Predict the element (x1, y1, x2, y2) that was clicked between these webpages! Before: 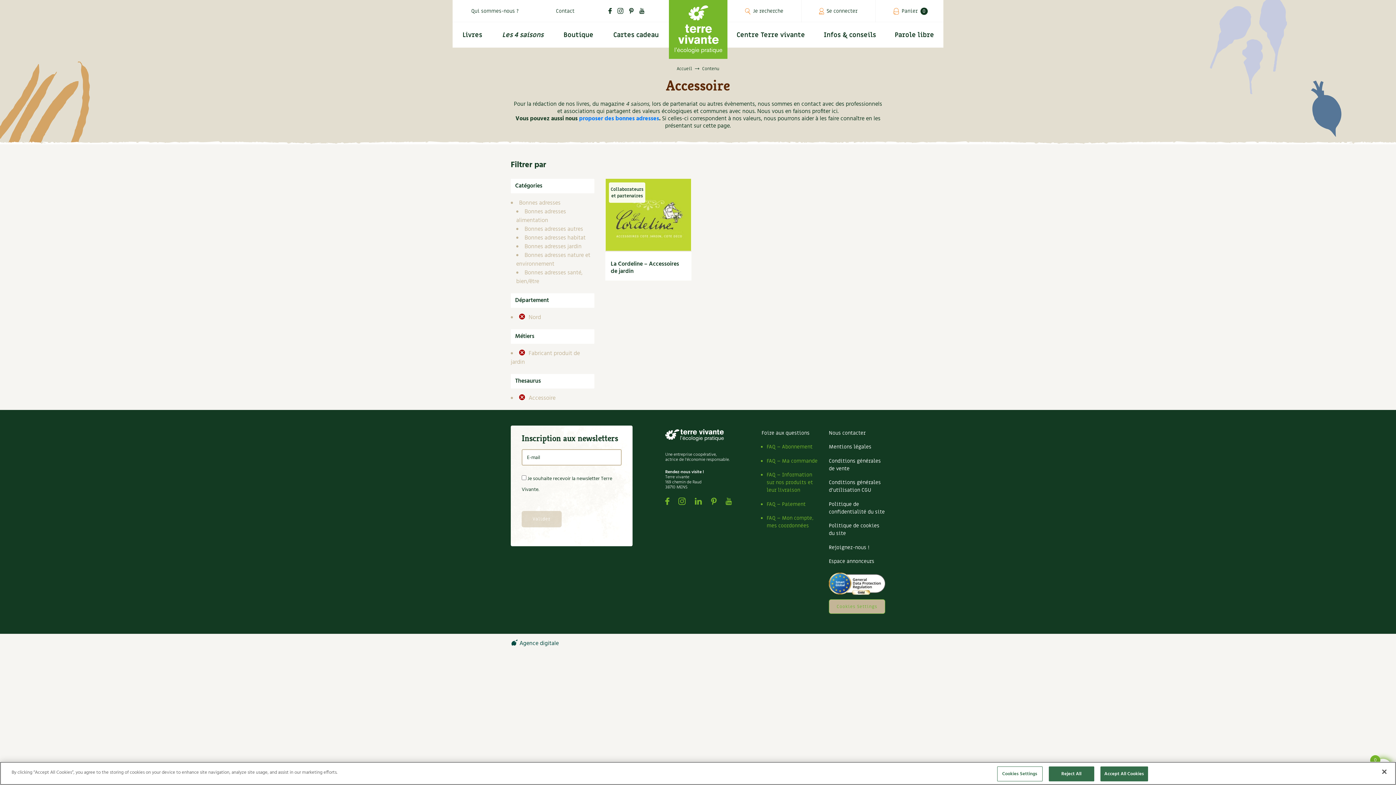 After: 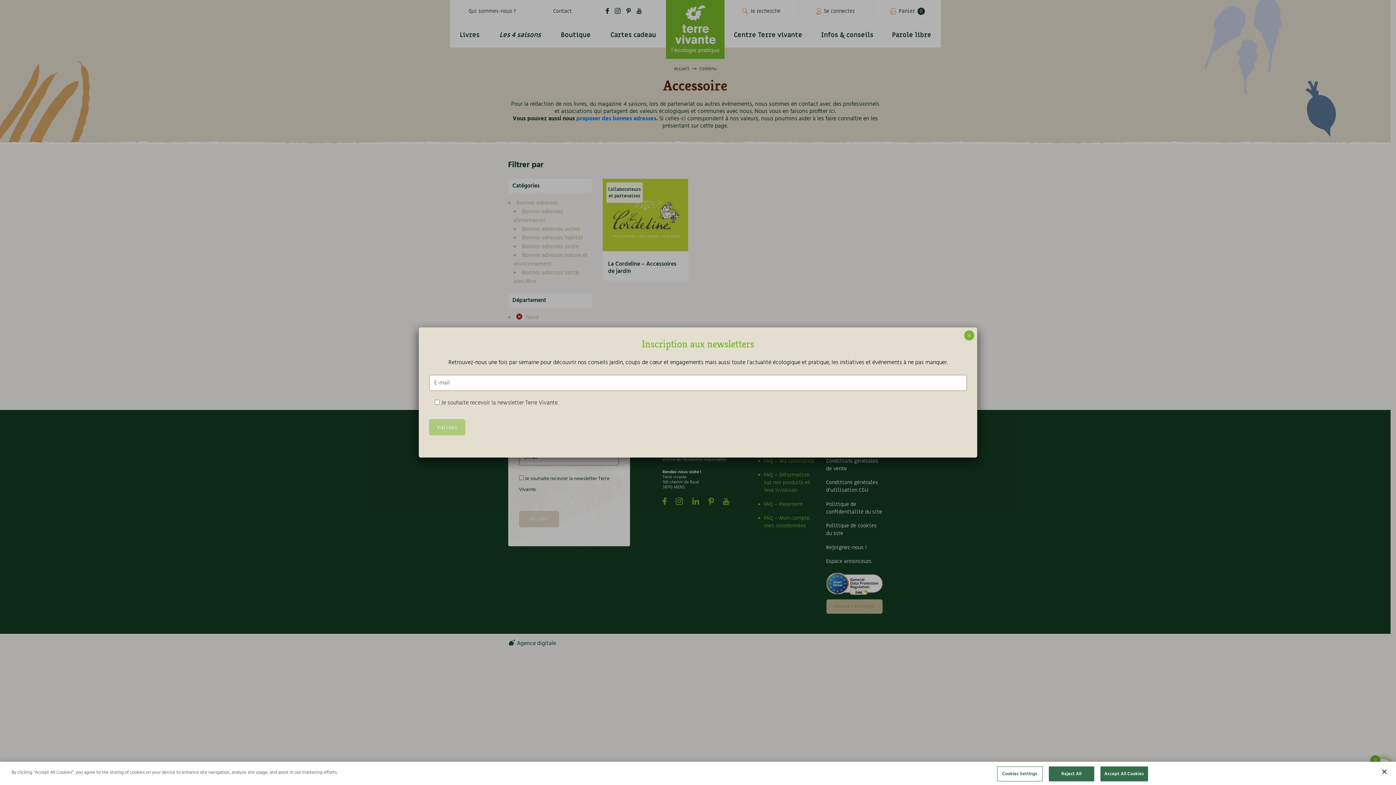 Action: bbox: (638, 7, 646, 16)